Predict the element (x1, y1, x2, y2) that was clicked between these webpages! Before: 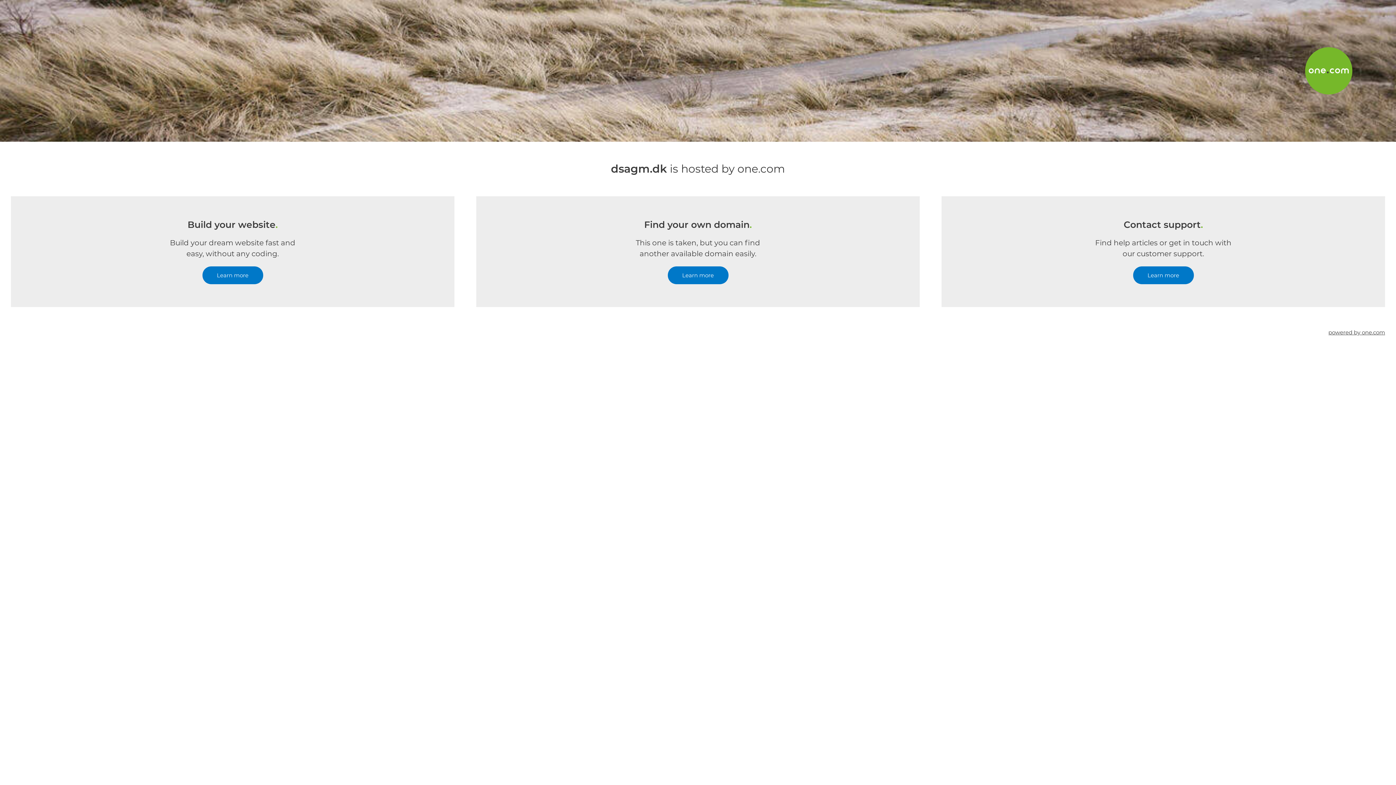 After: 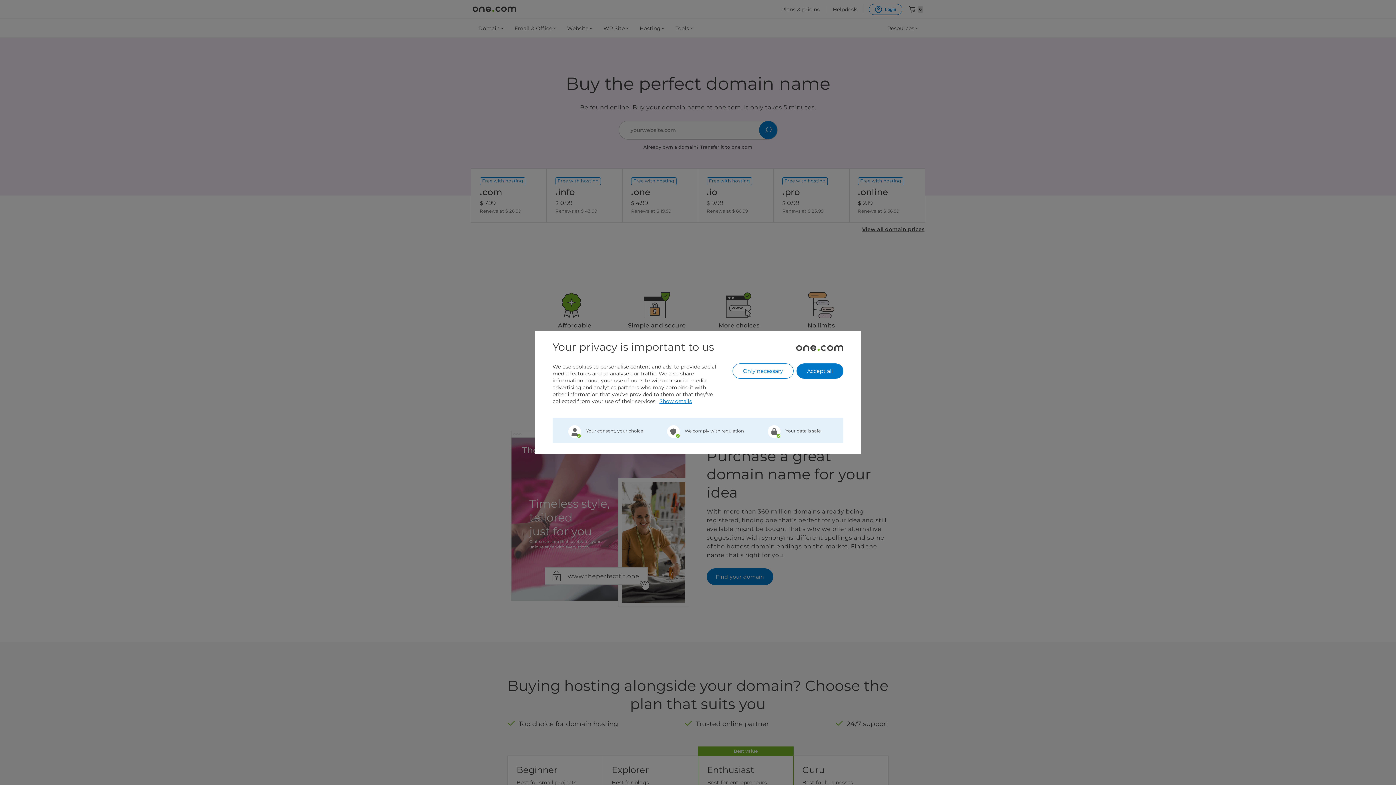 Action: label: Learn more bbox: (667, 266, 728, 284)